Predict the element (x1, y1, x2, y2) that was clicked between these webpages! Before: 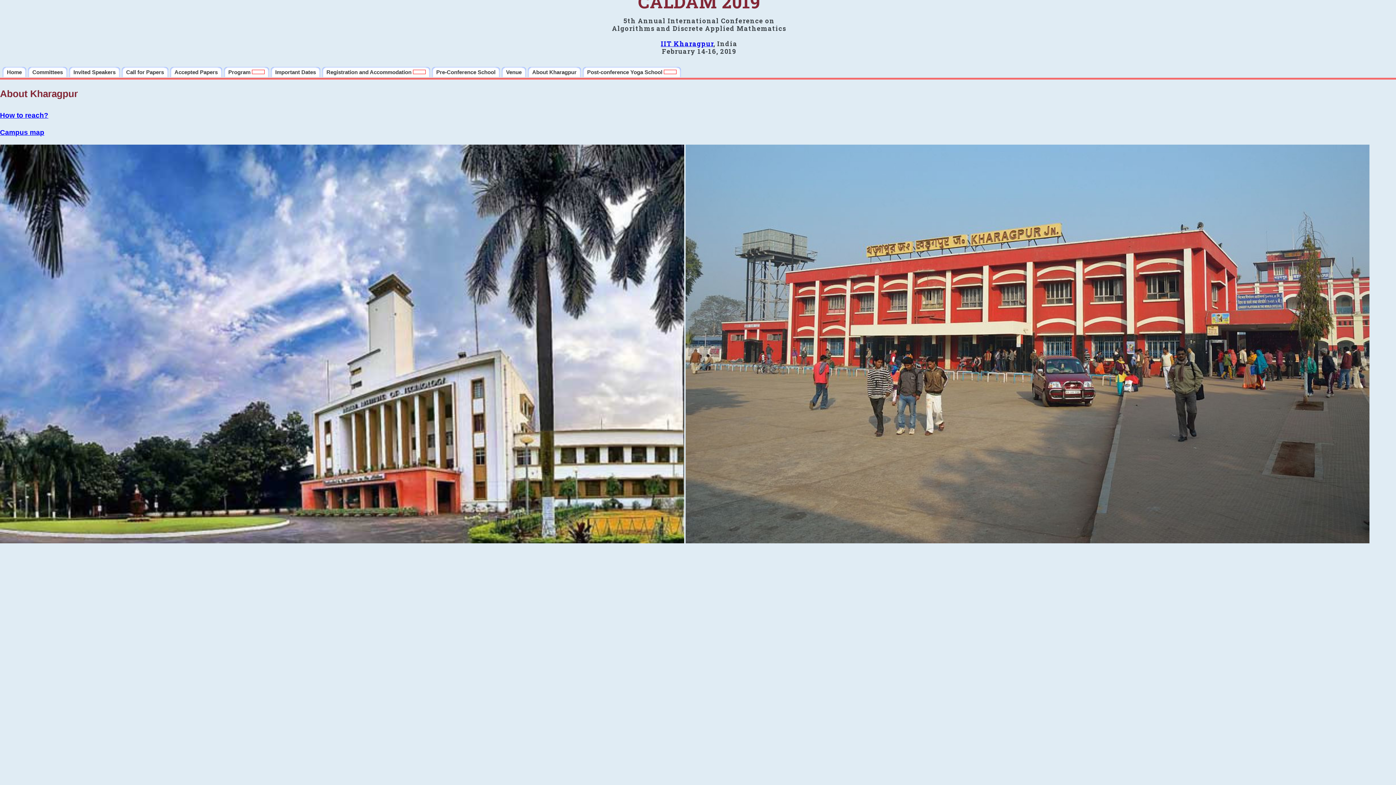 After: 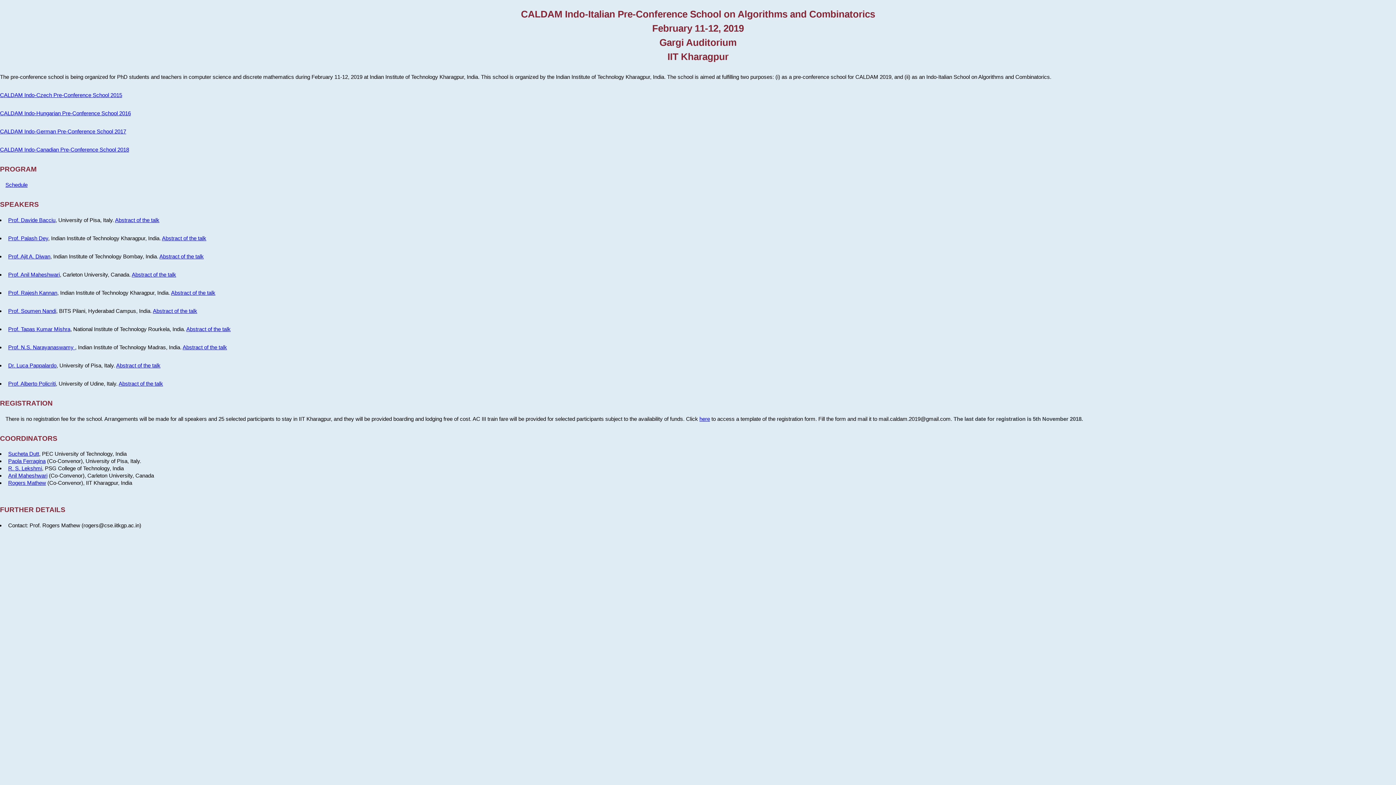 Action: bbox: (432, 66, 500, 77) label: Pre-Conference School